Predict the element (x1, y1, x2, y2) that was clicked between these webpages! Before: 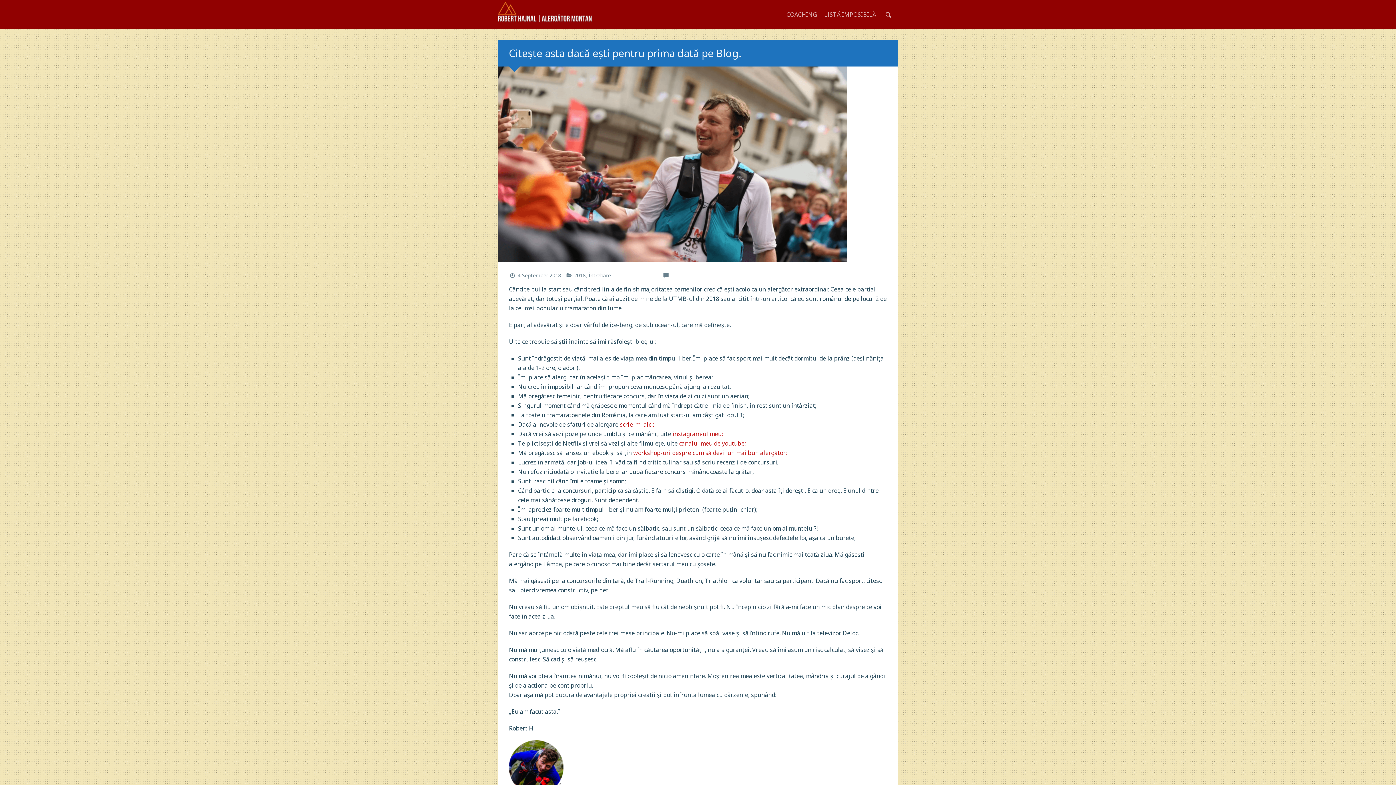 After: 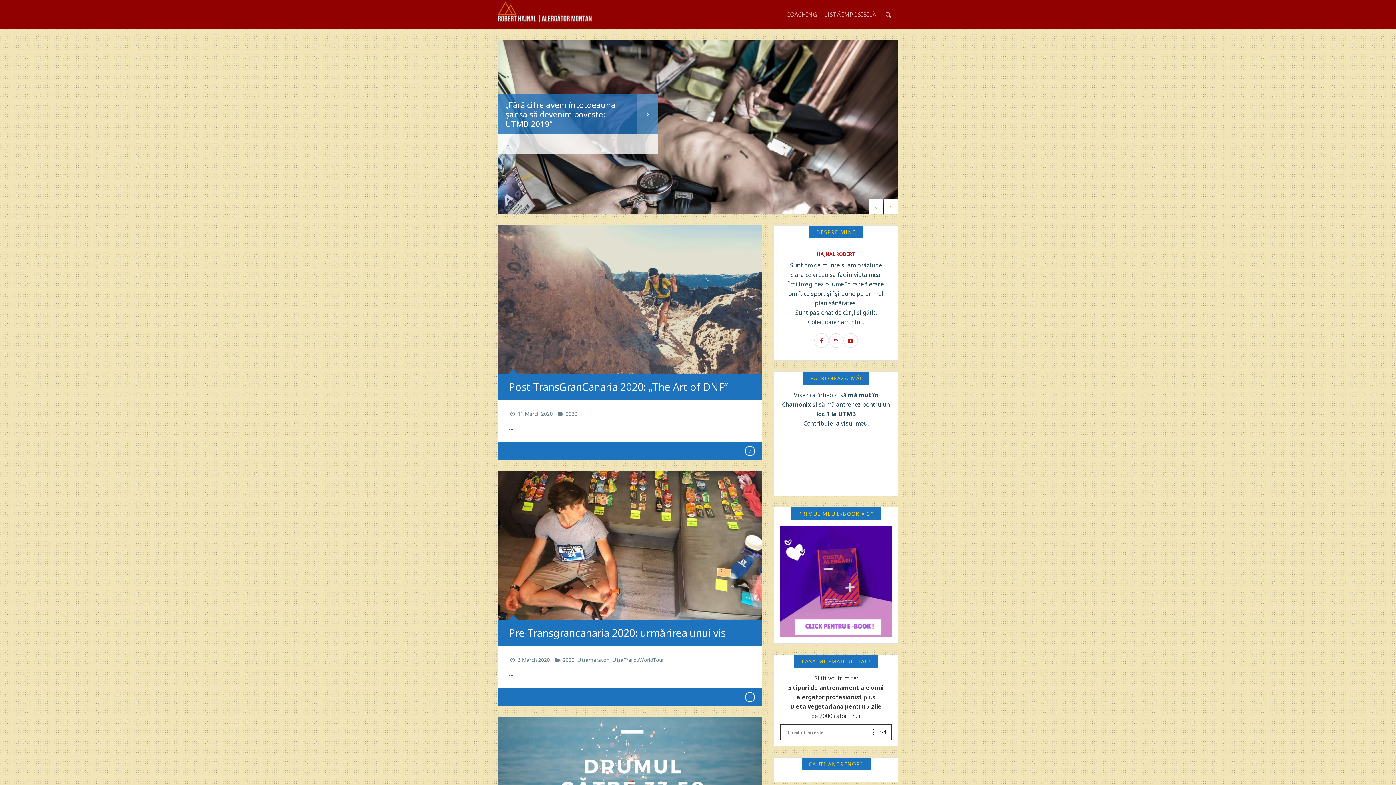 Action: bbox: (498, 0, 592, 33)